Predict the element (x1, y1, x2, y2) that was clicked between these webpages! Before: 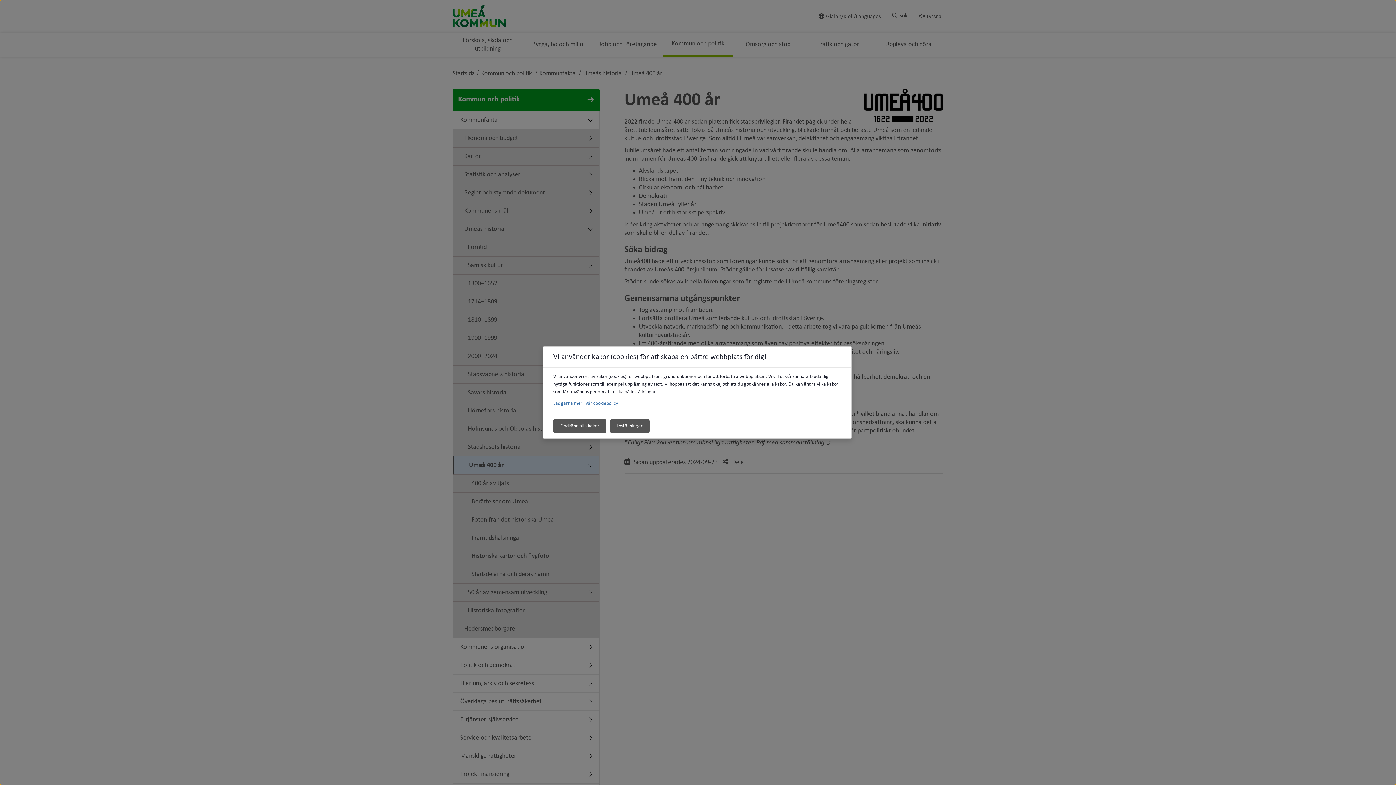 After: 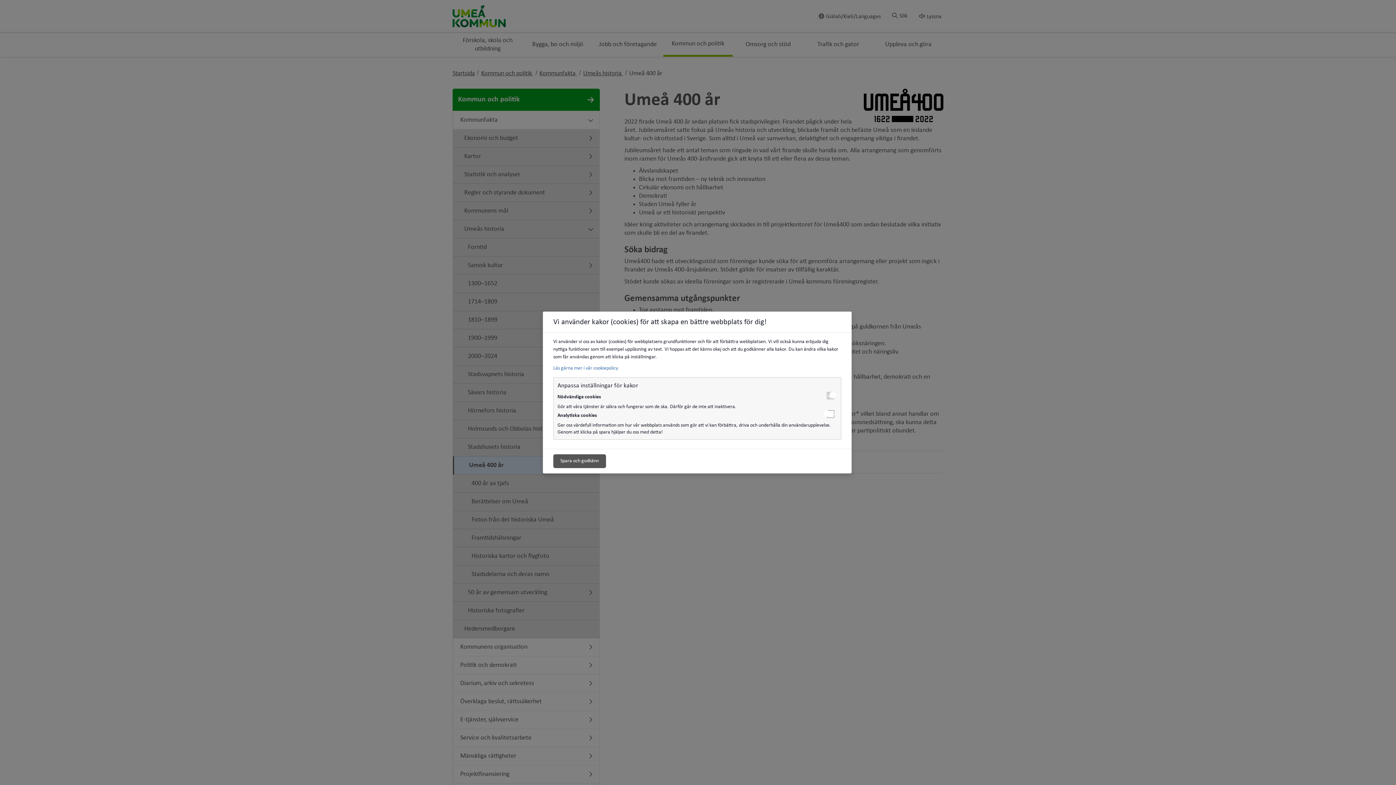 Action: label: Inställningar bbox: (610, 419, 649, 433)